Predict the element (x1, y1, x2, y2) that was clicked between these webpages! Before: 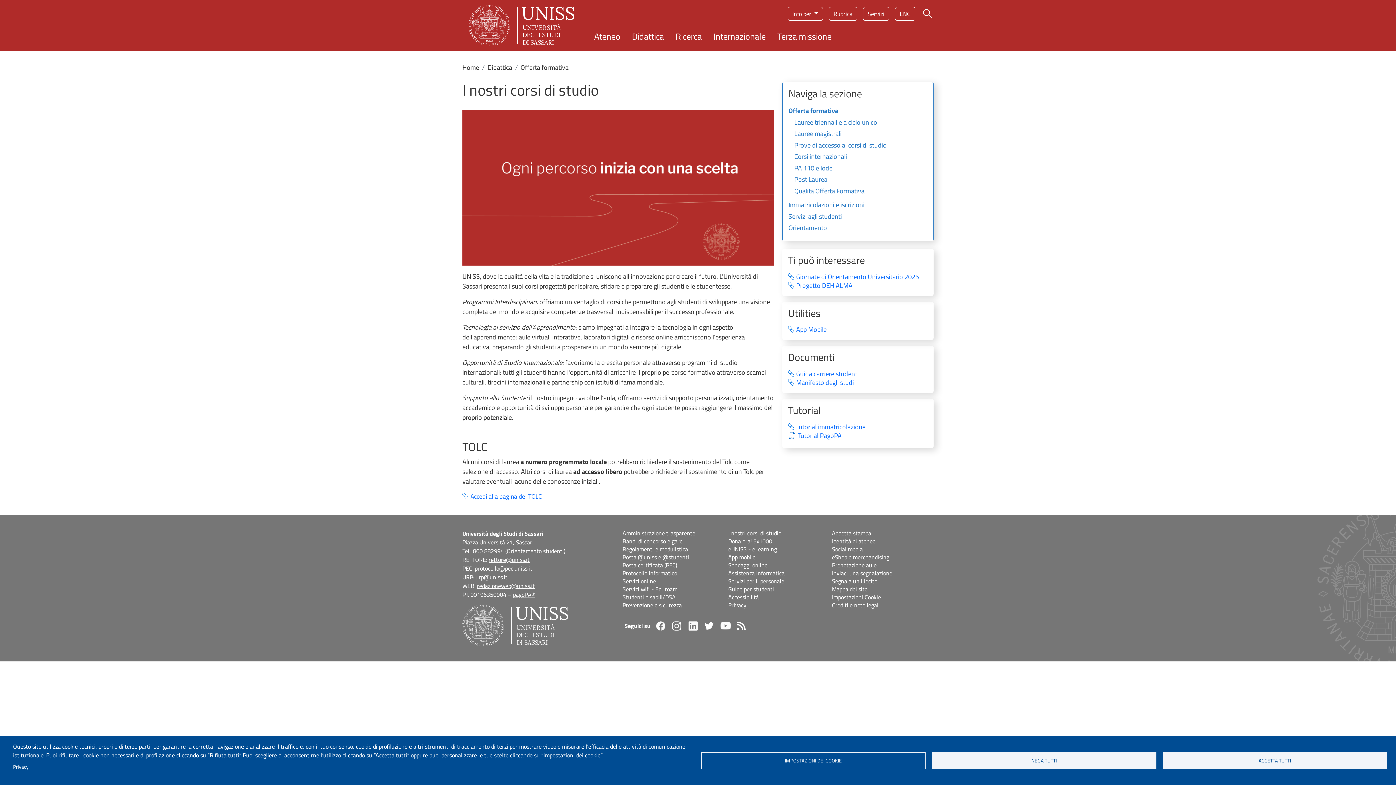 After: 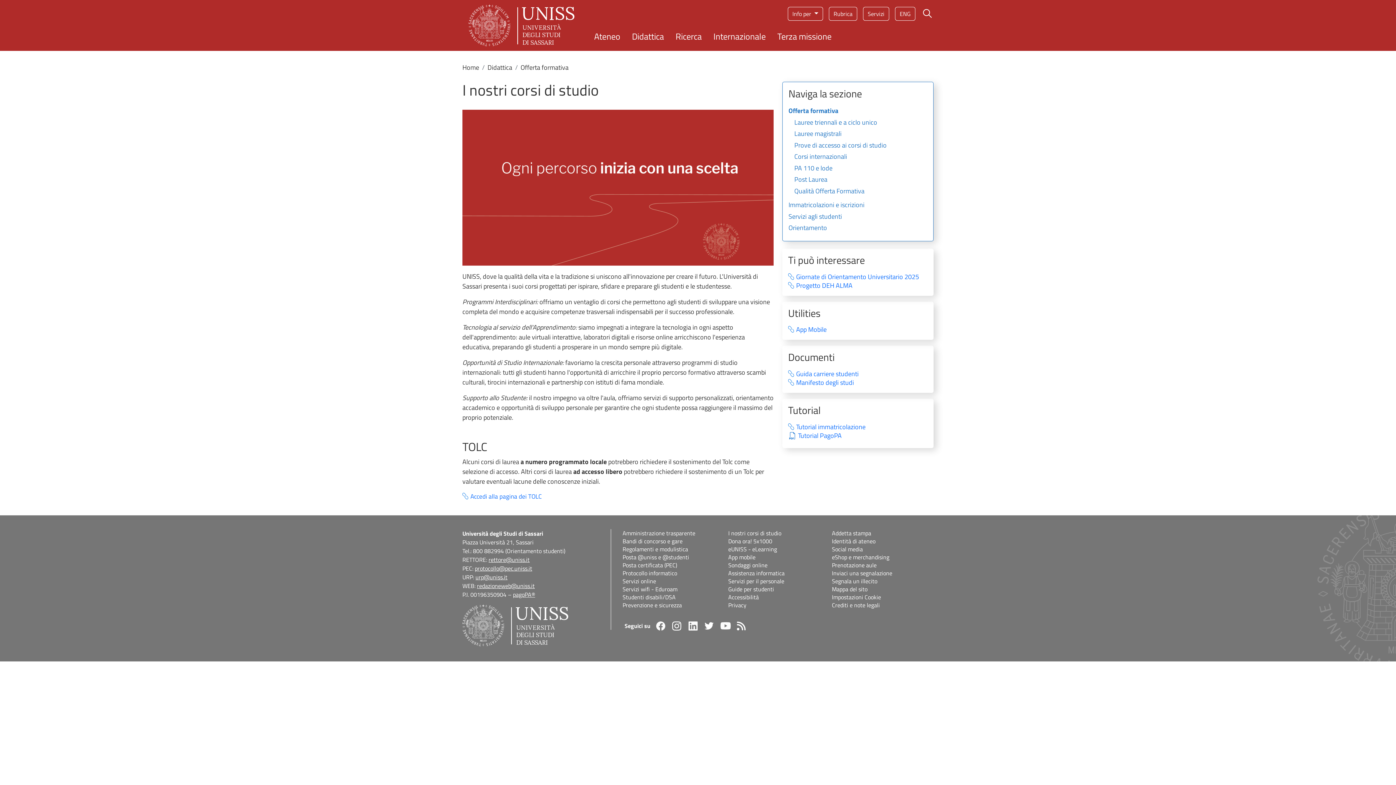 Action: label: ACCETTA TUTTI bbox: (1162, 752, 1387, 769)